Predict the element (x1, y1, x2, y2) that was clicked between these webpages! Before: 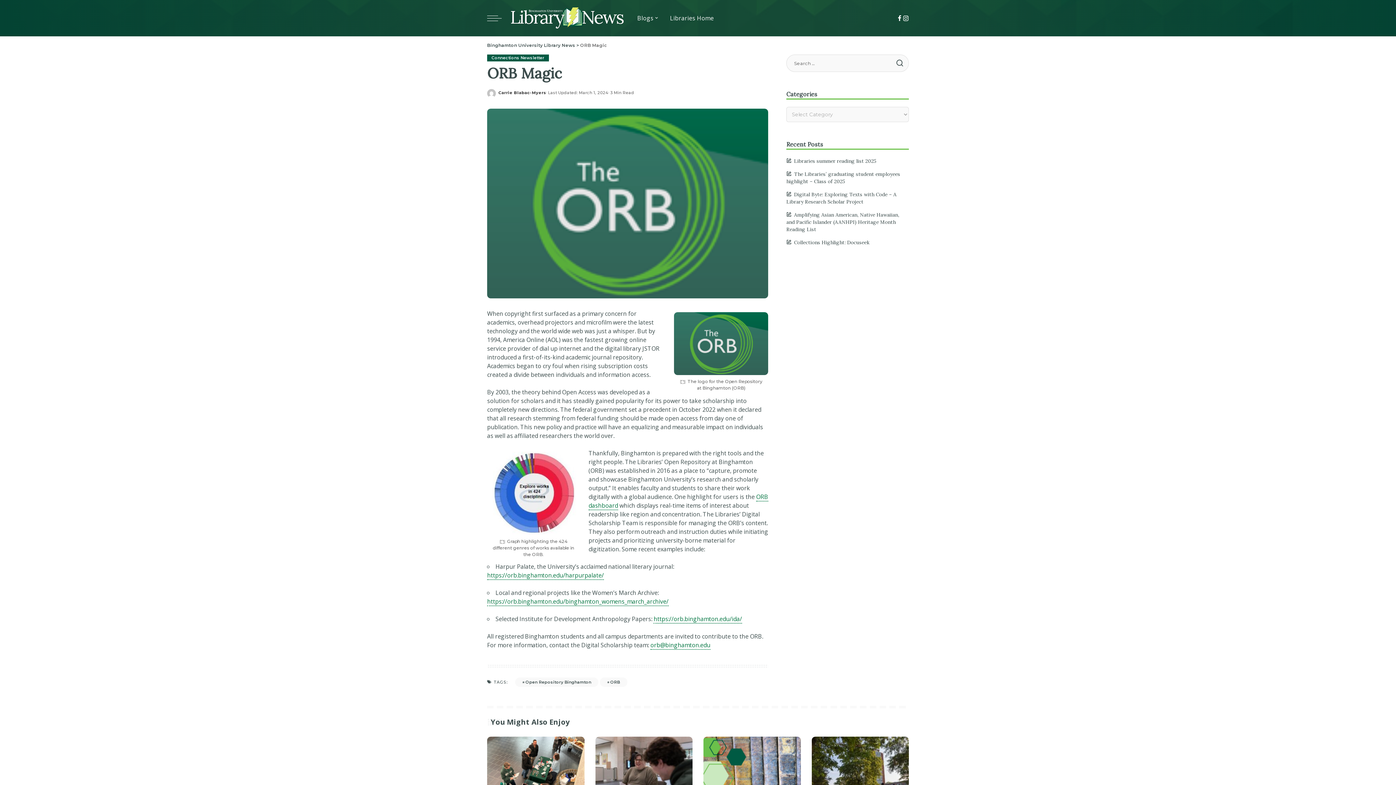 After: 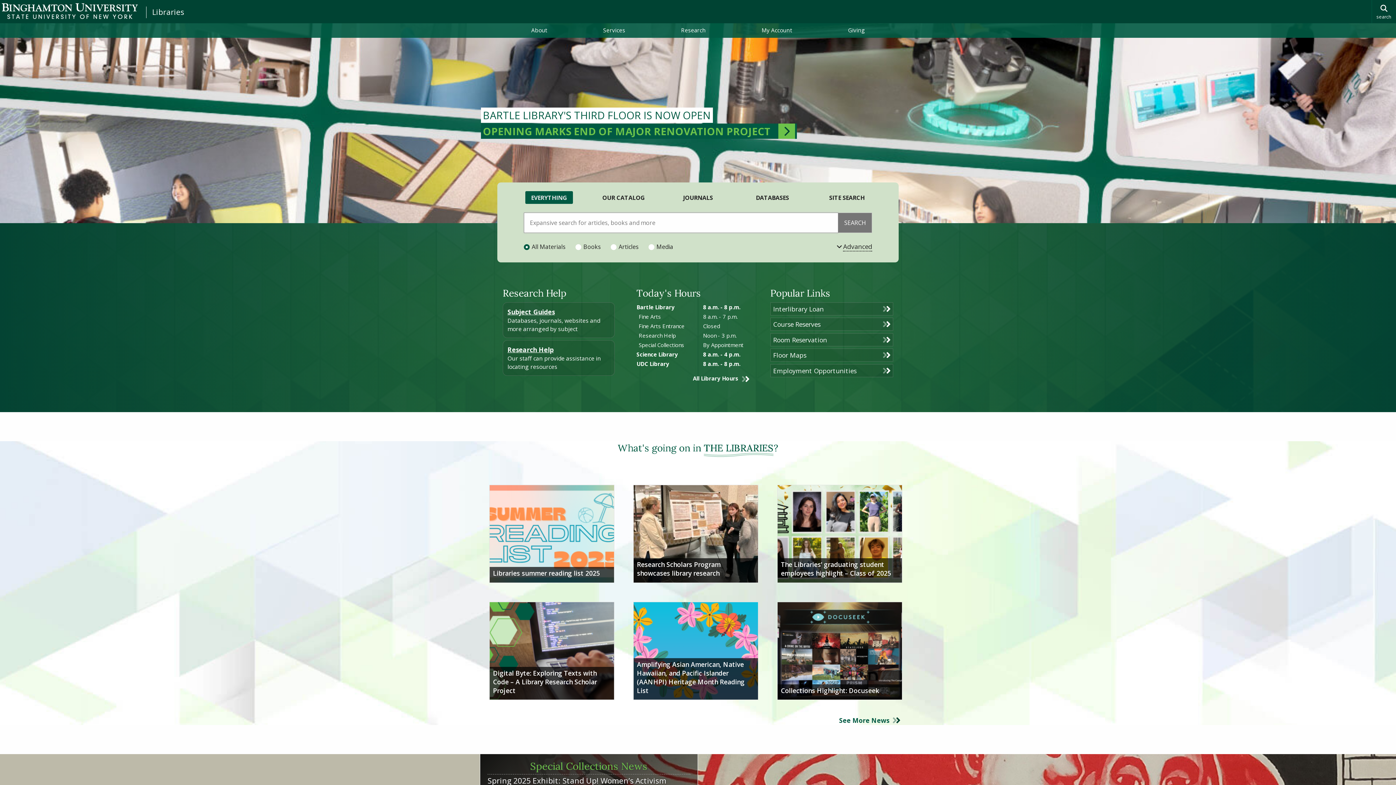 Action: label: Libraries Home bbox: (664, 0, 719, 36)